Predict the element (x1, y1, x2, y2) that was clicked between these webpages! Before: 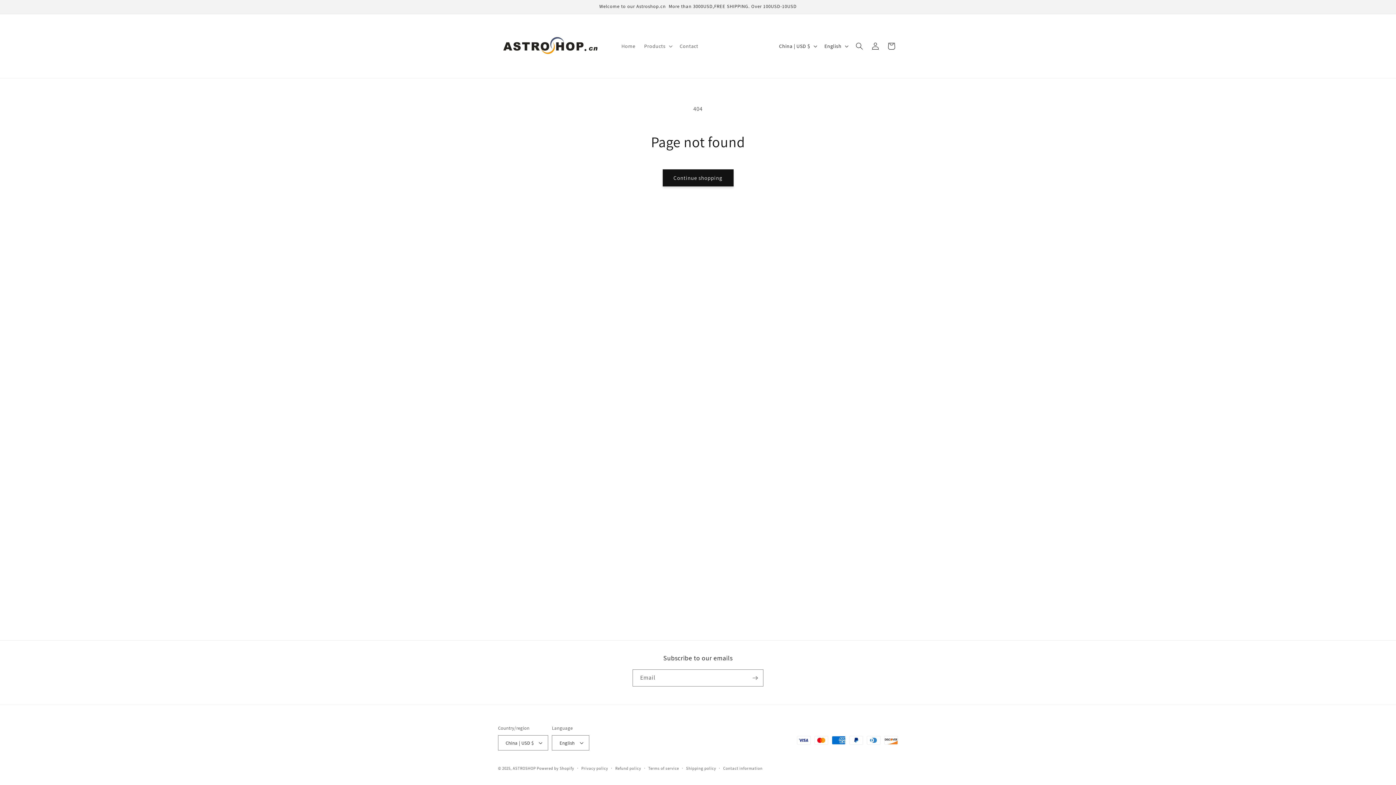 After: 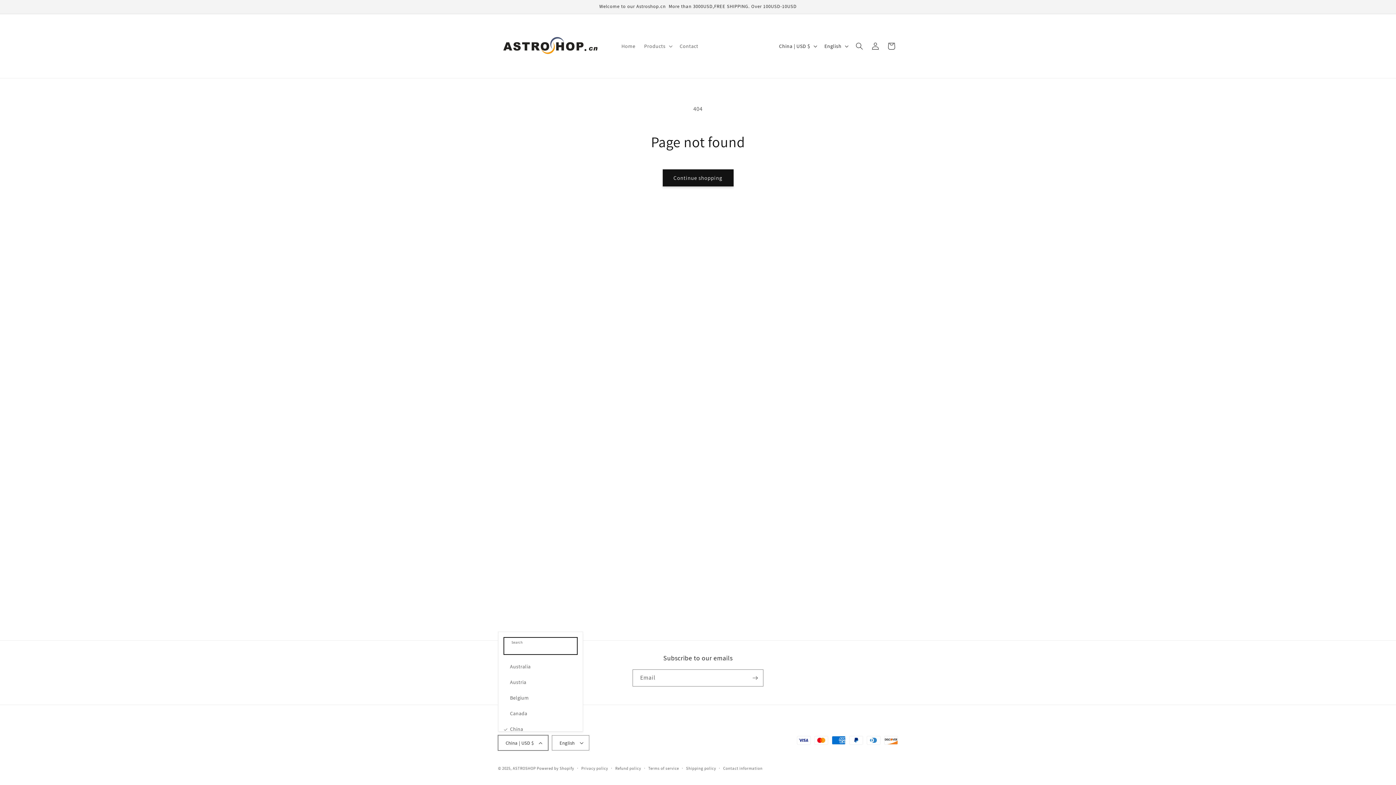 Action: label: China | USD $ bbox: (498, 735, 548, 750)